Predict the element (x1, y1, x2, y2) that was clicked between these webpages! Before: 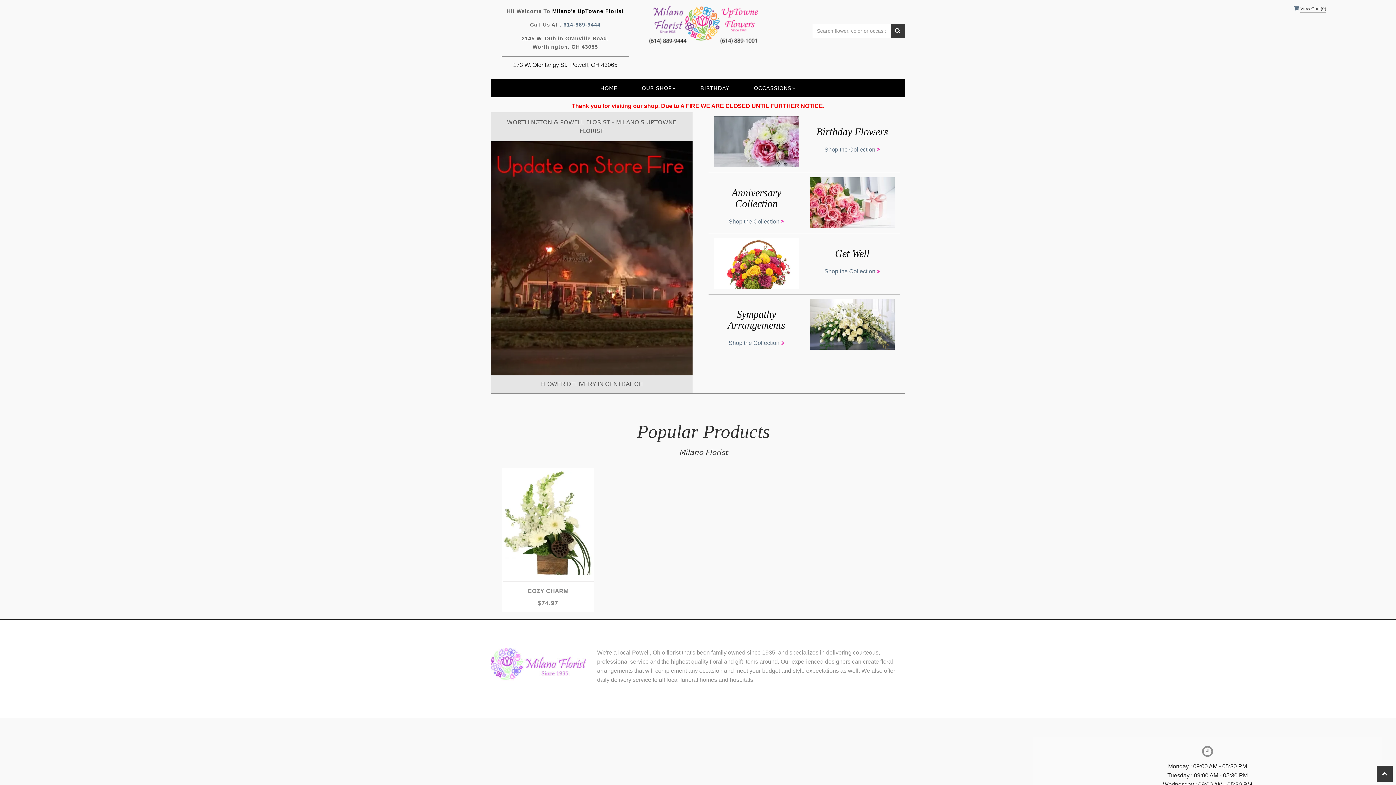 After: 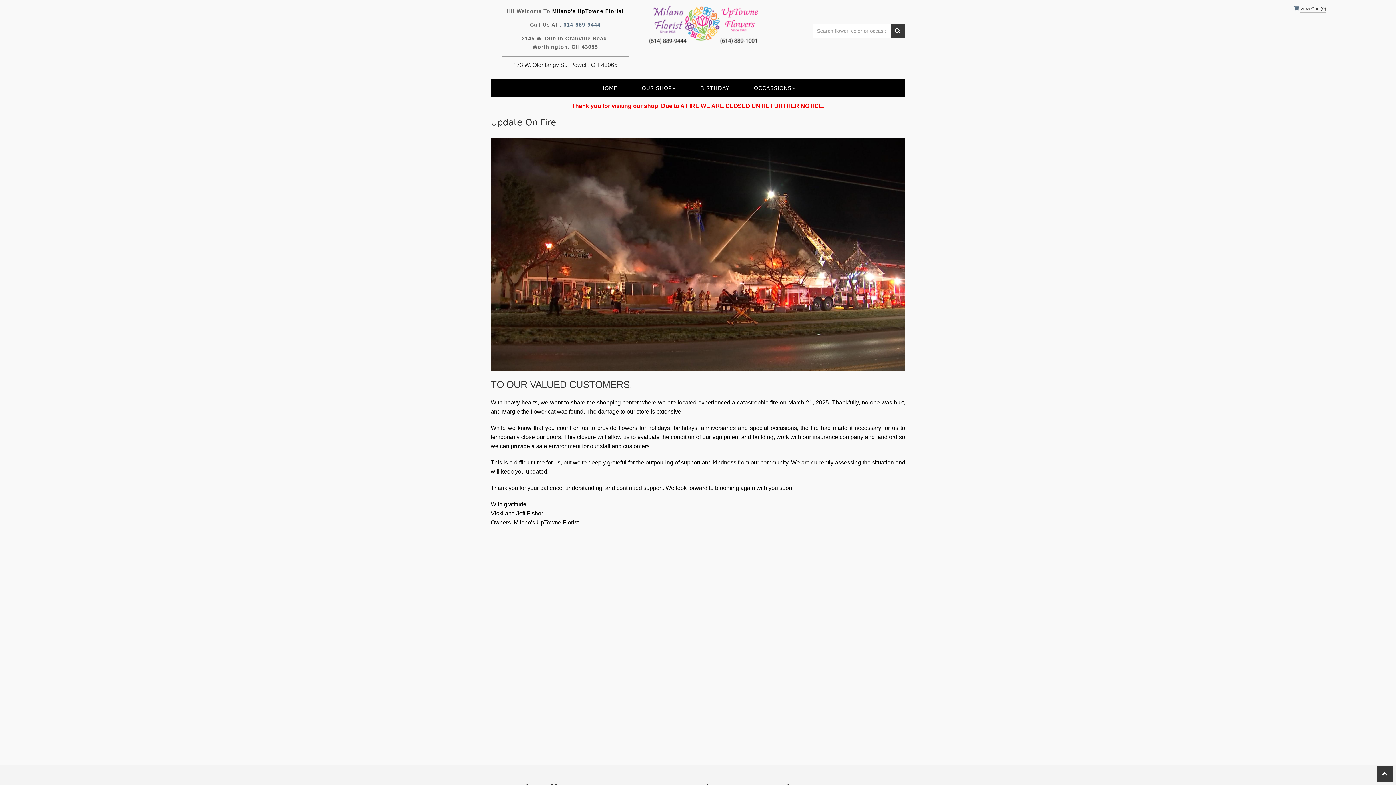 Action: bbox: (490, 141, 692, 375)